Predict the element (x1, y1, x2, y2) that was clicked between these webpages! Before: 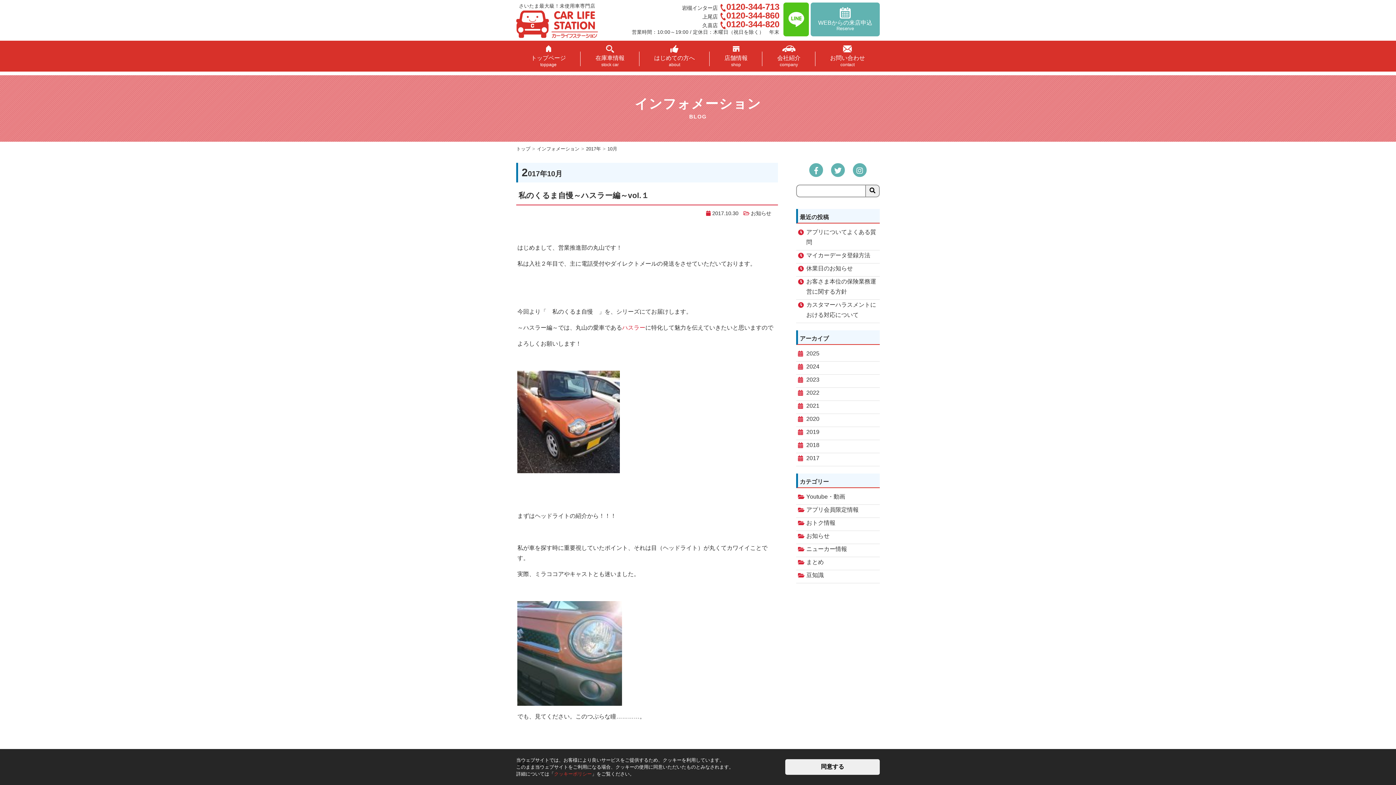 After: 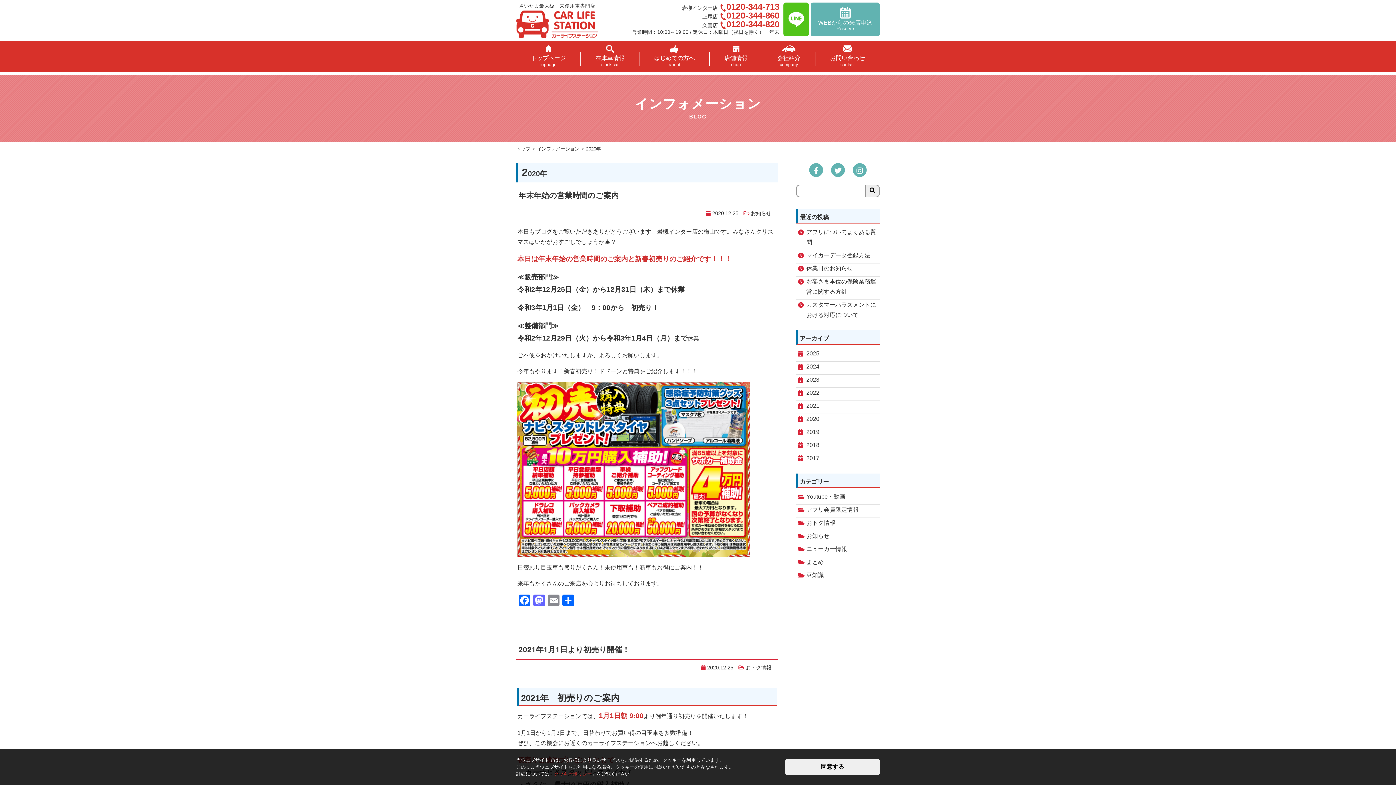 Action: label: 2020 bbox: (796, 414, 880, 427)